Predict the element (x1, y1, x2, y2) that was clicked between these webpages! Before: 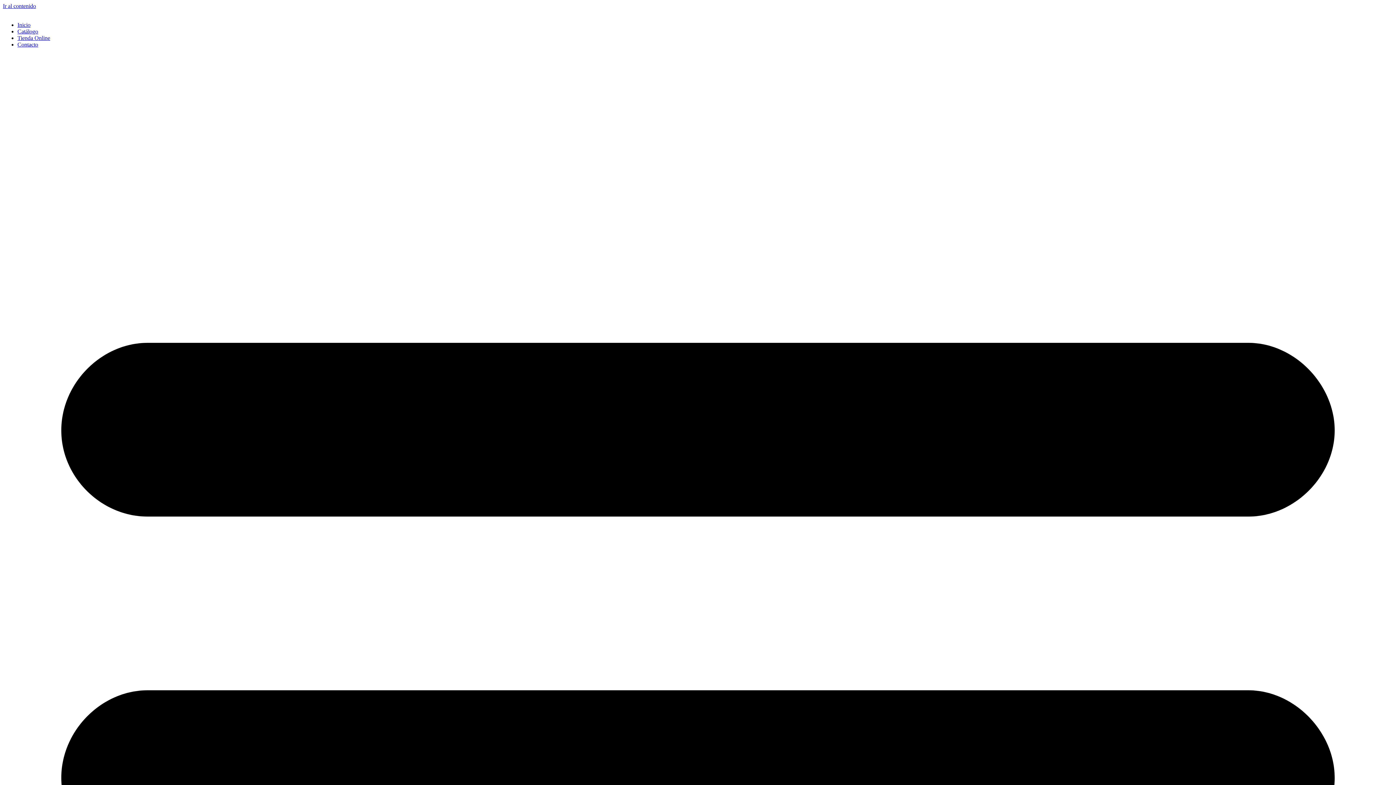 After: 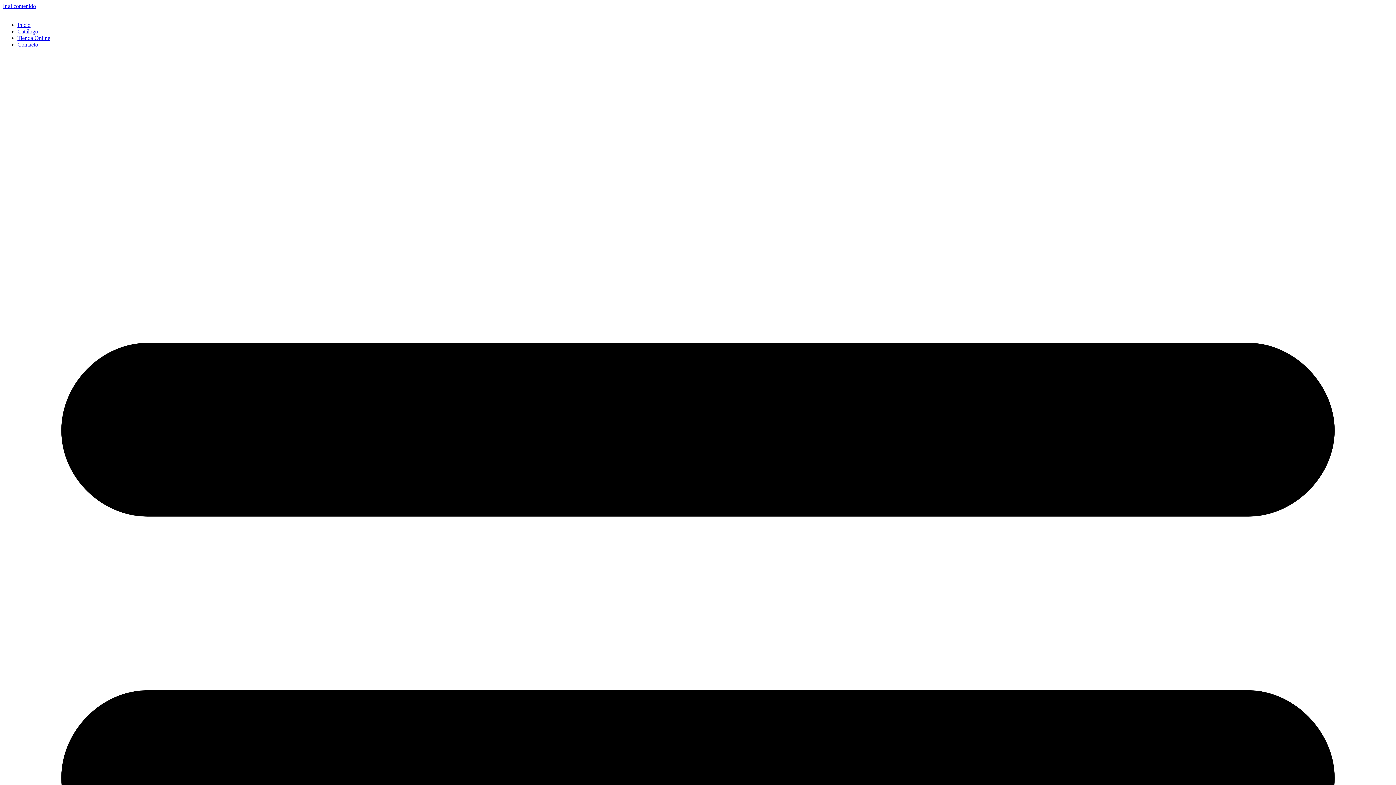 Action: label: Tienda Online bbox: (17, 34, 50, 41)